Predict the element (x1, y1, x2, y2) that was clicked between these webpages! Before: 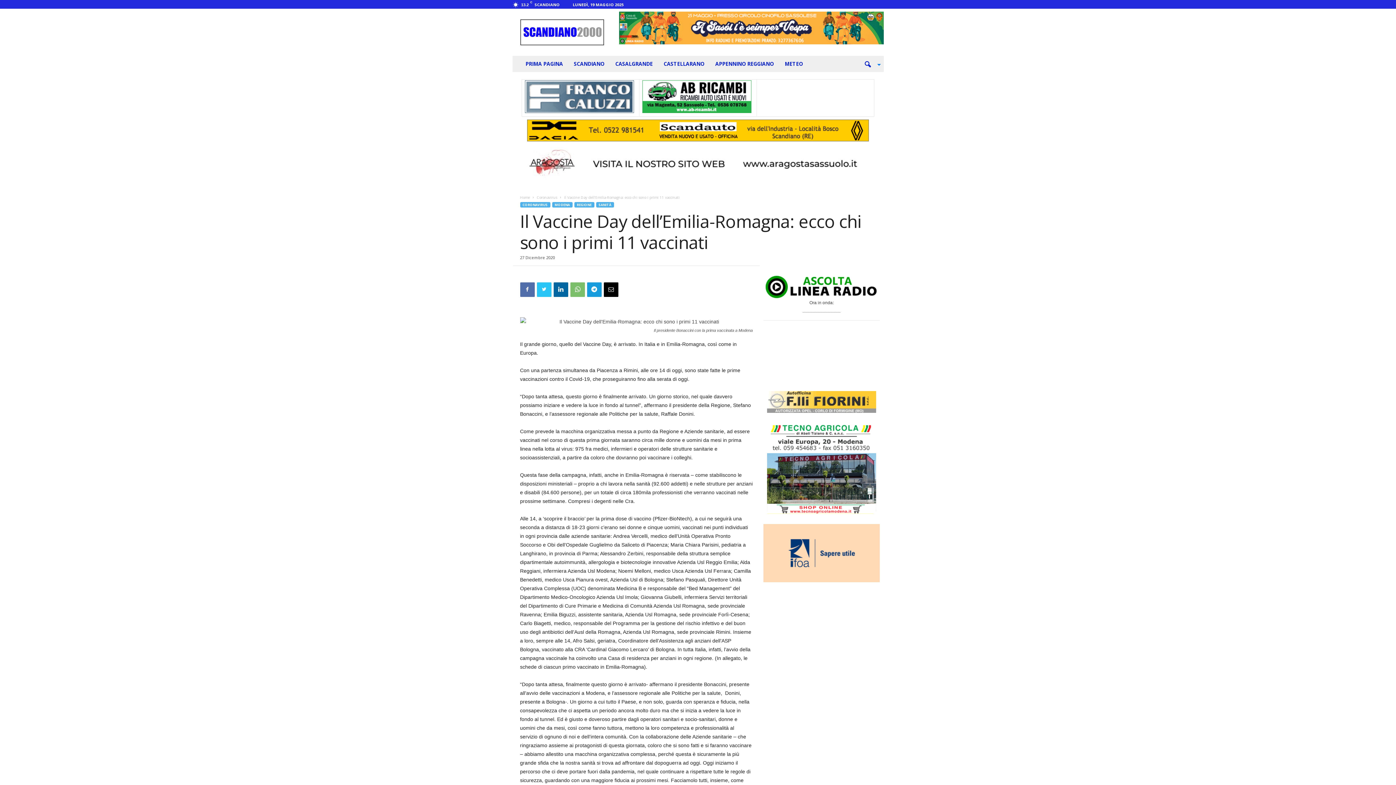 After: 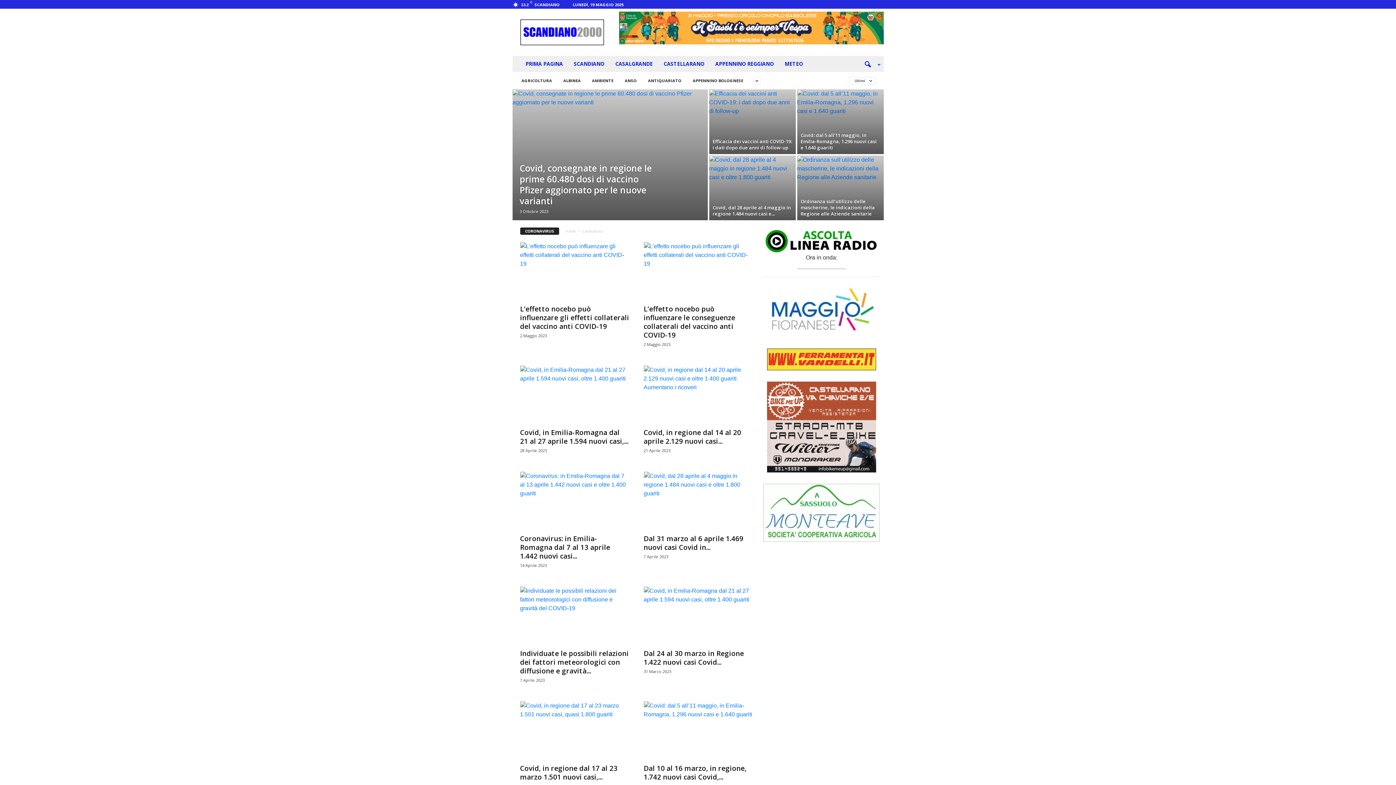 Action: bbox: (520, 202, 550, 207) label: CORONAVIRUS